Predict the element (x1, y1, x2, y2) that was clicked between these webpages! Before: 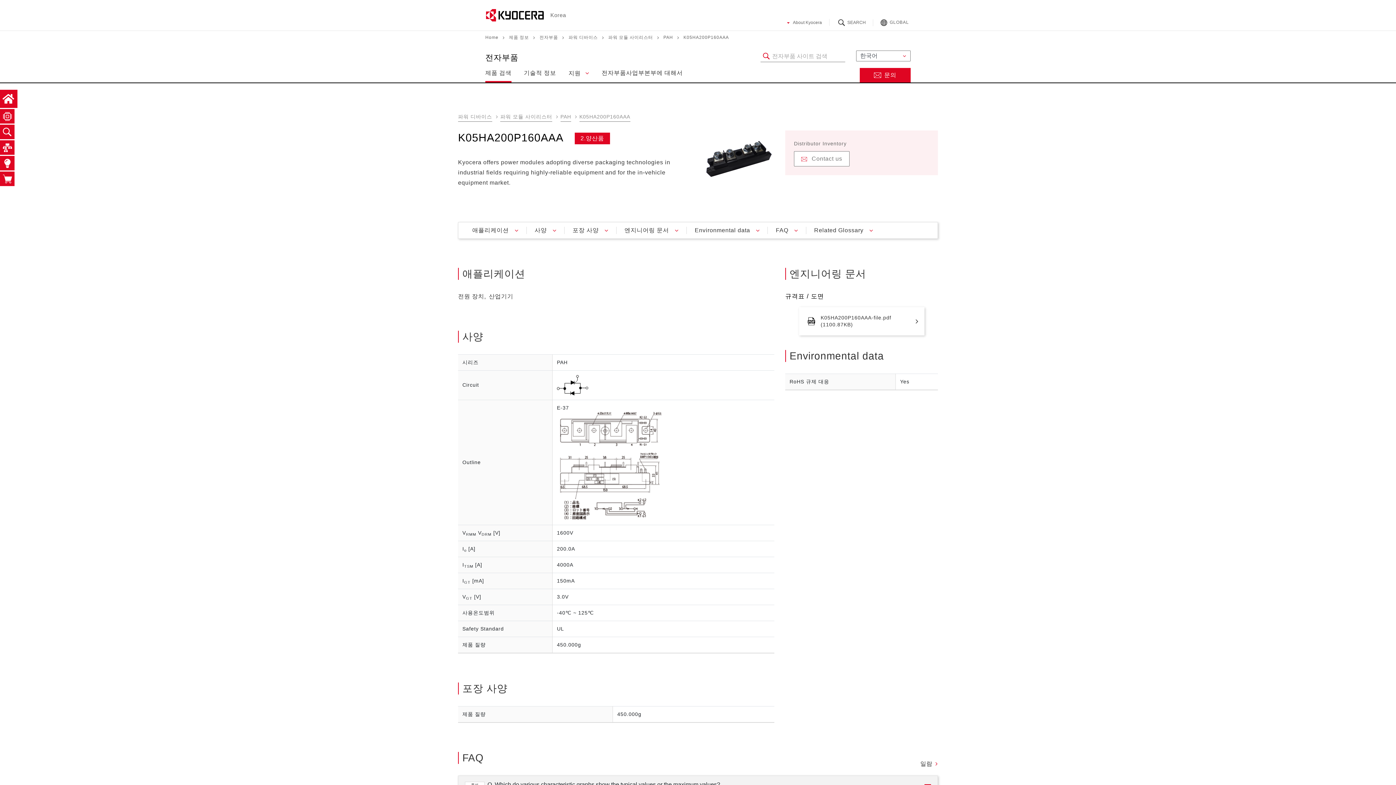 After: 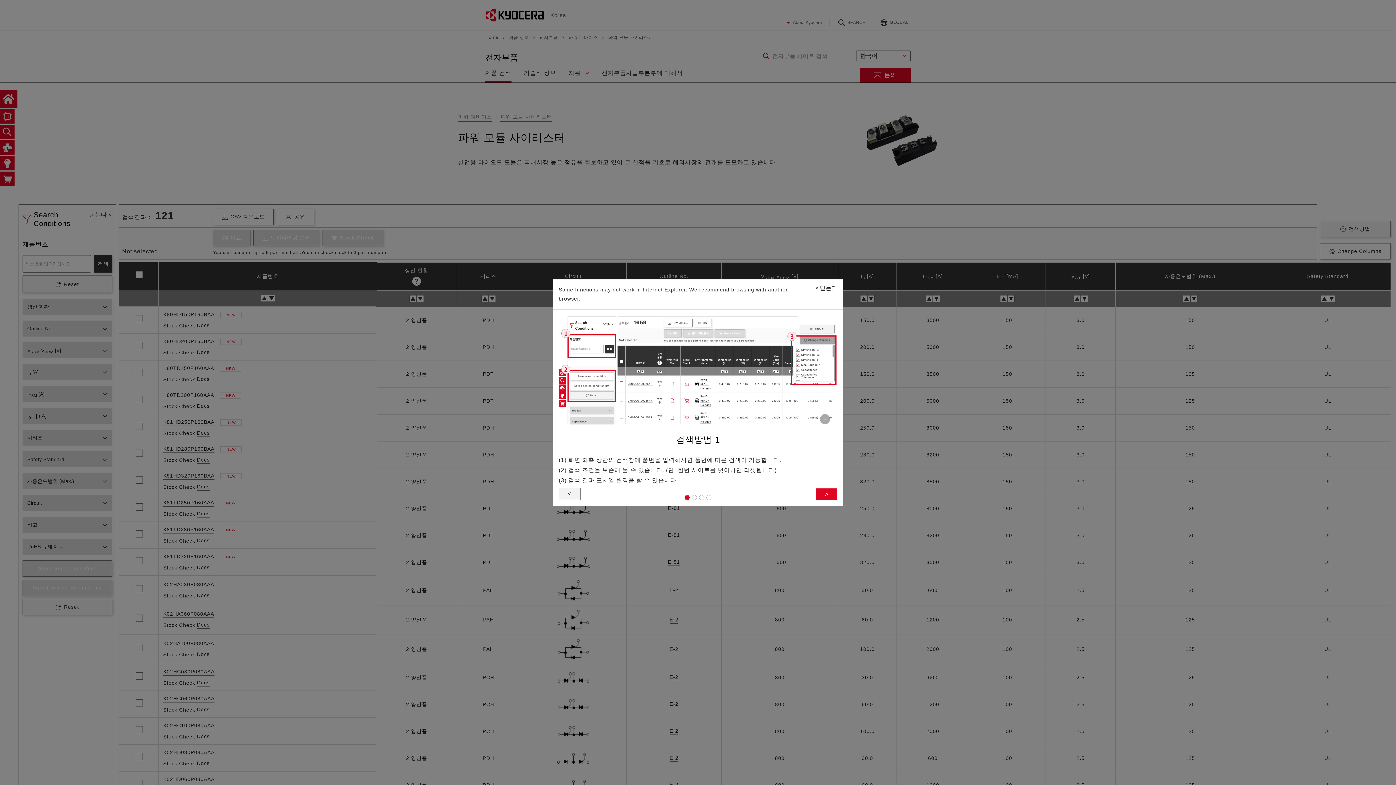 Action: bbox: (500, 112, 552, 121) label: 파워 모듈 사이리스터